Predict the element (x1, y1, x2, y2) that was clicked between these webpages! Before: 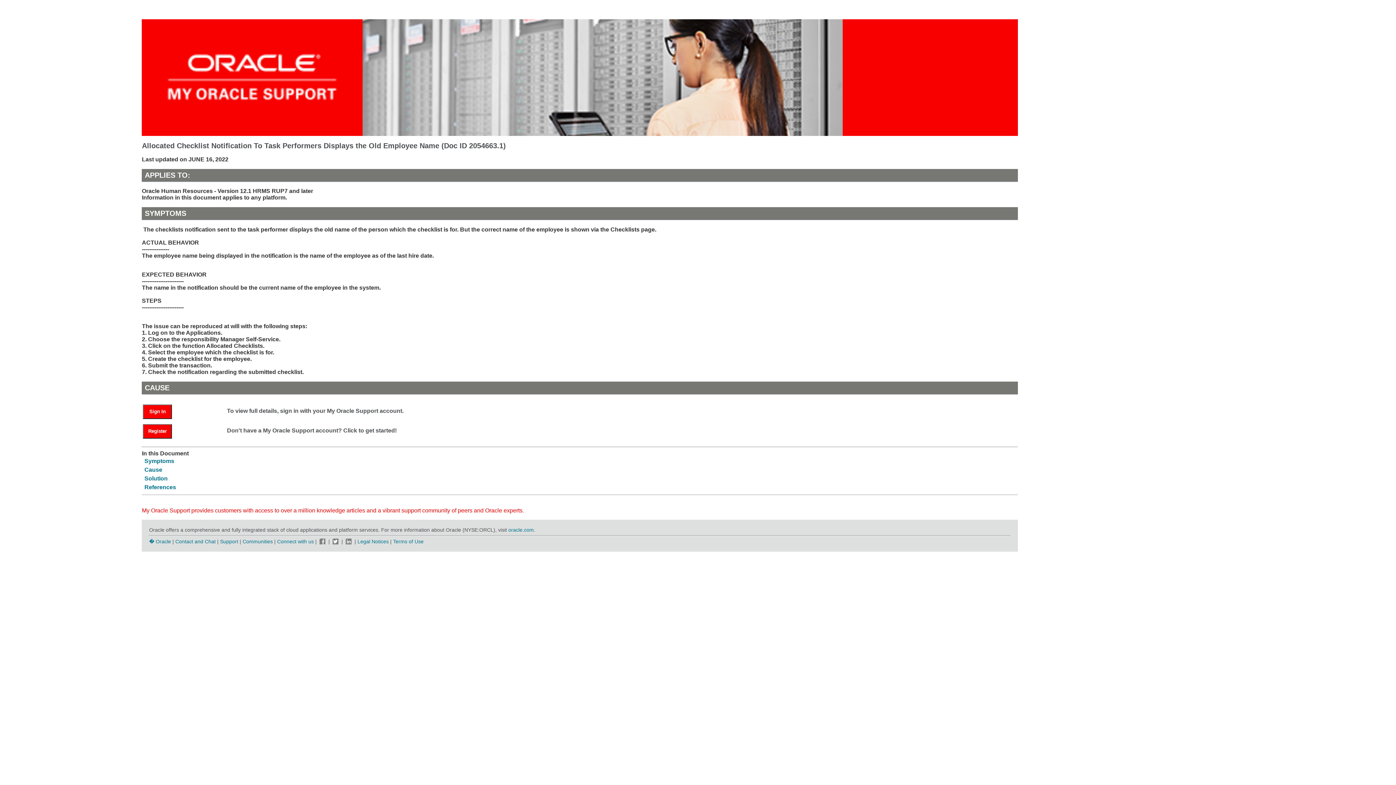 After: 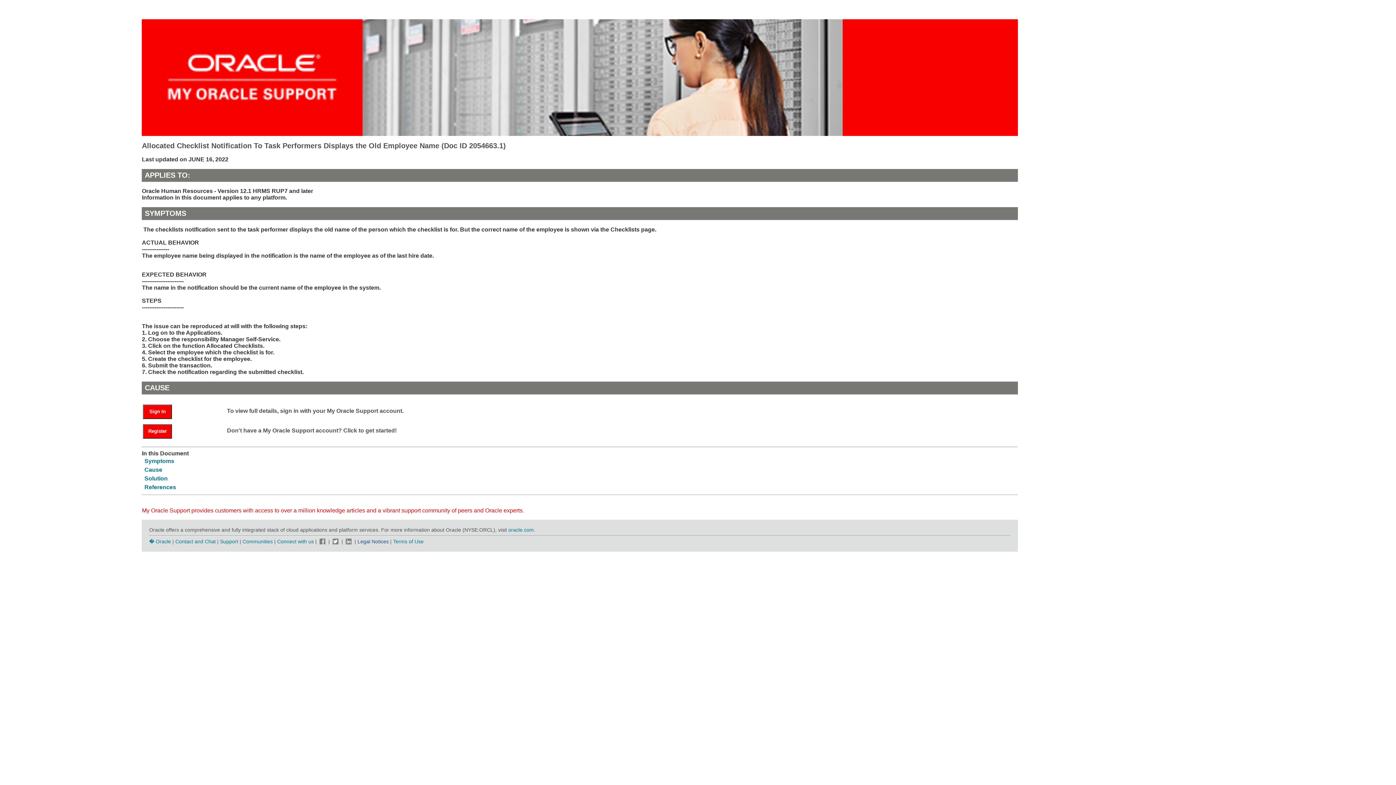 Action: label: Legal Notices bbox: (357, 538, 388, 544)